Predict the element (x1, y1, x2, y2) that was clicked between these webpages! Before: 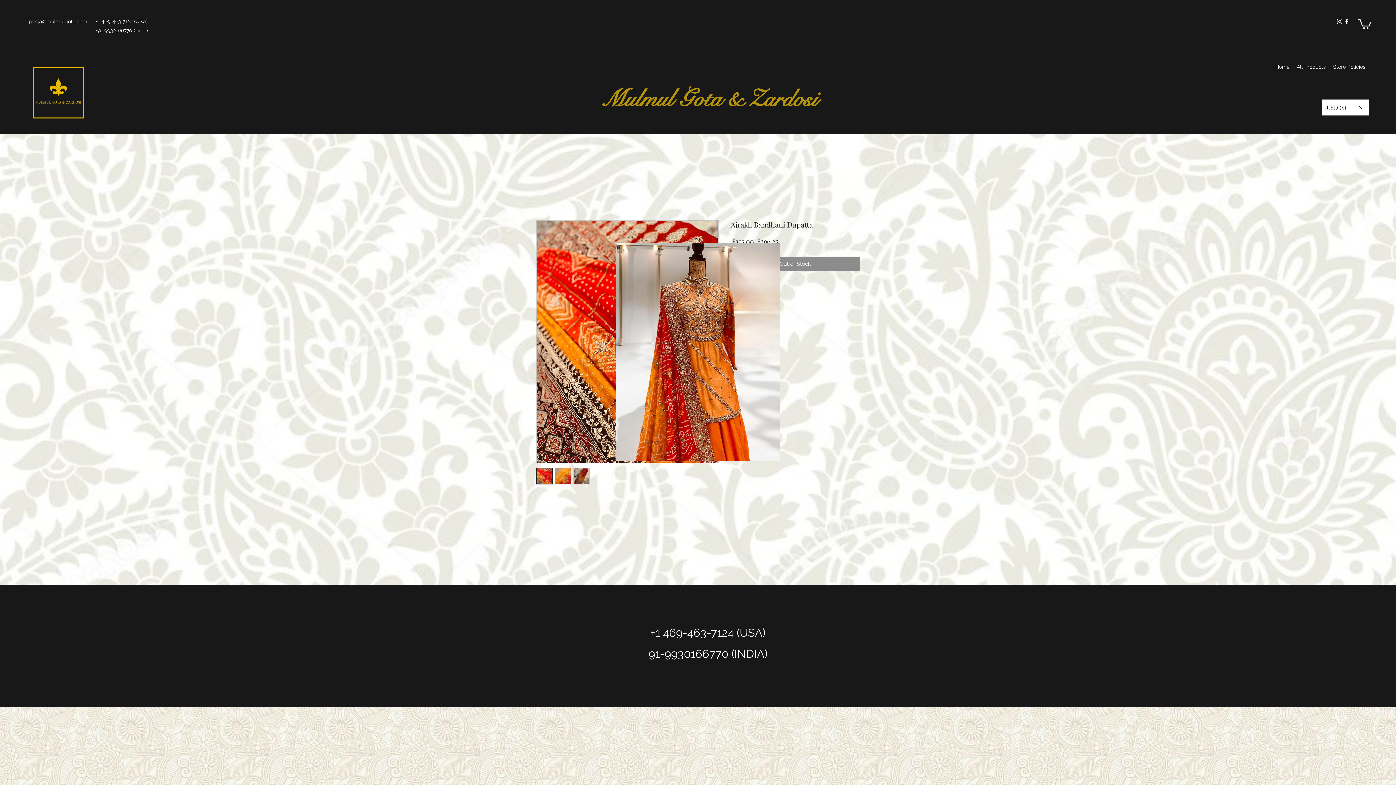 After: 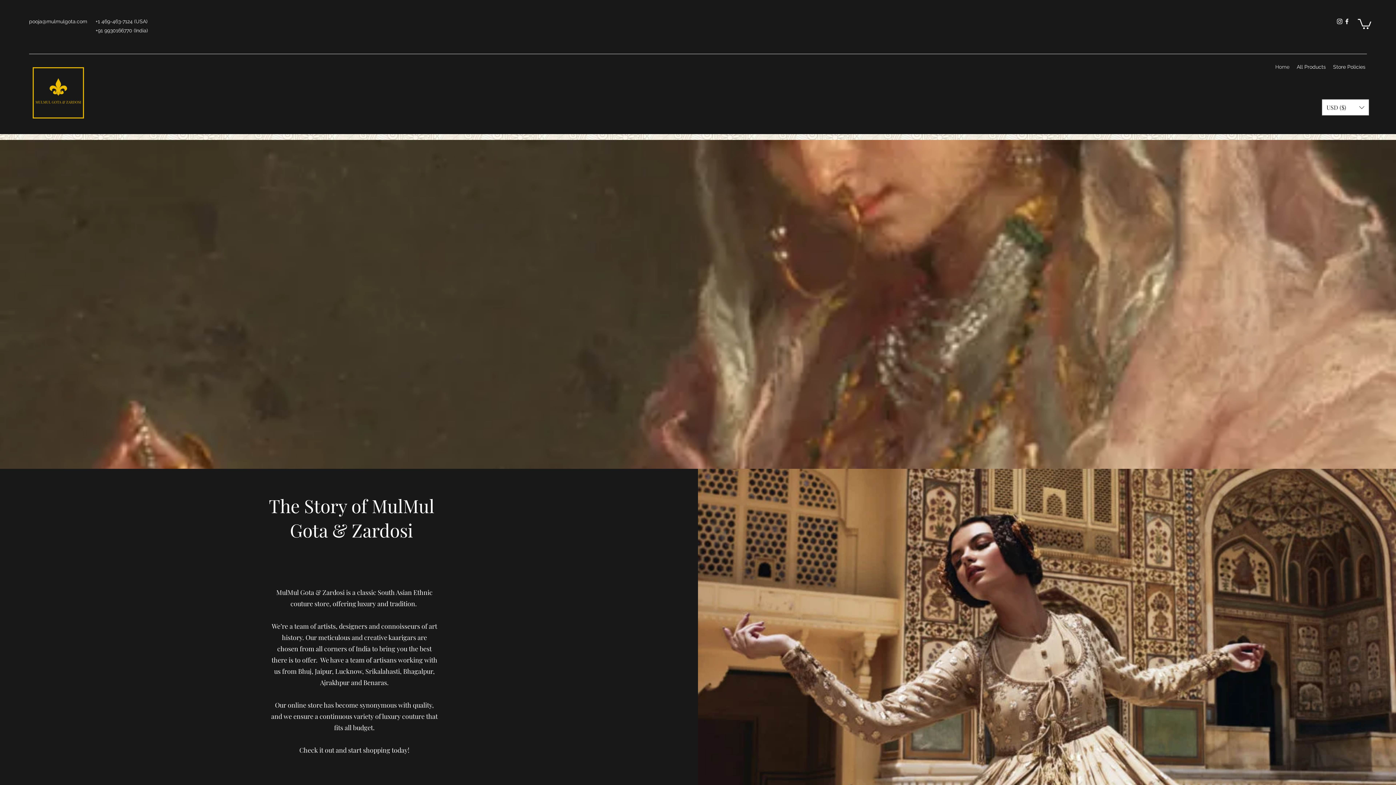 Action: bbox: (32, 67, 84, 118)